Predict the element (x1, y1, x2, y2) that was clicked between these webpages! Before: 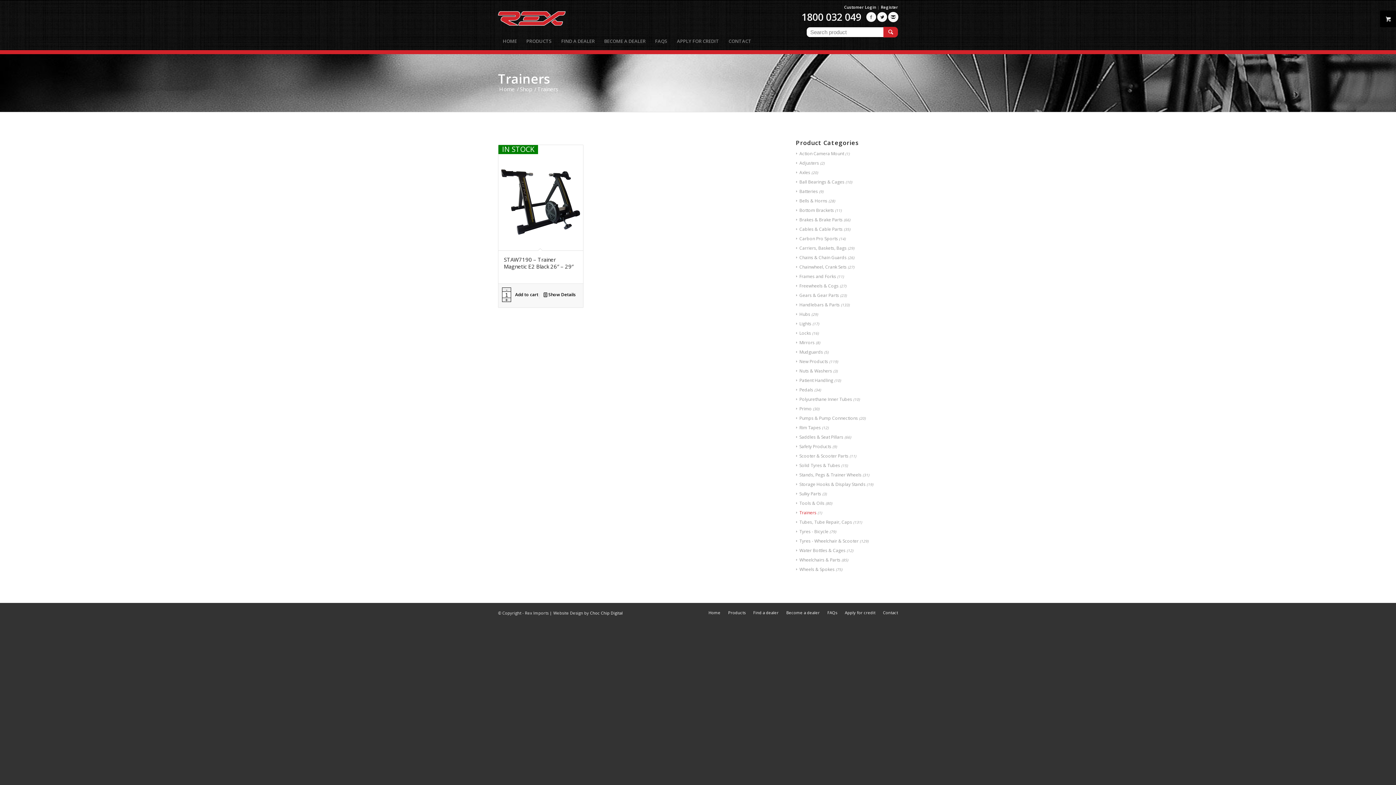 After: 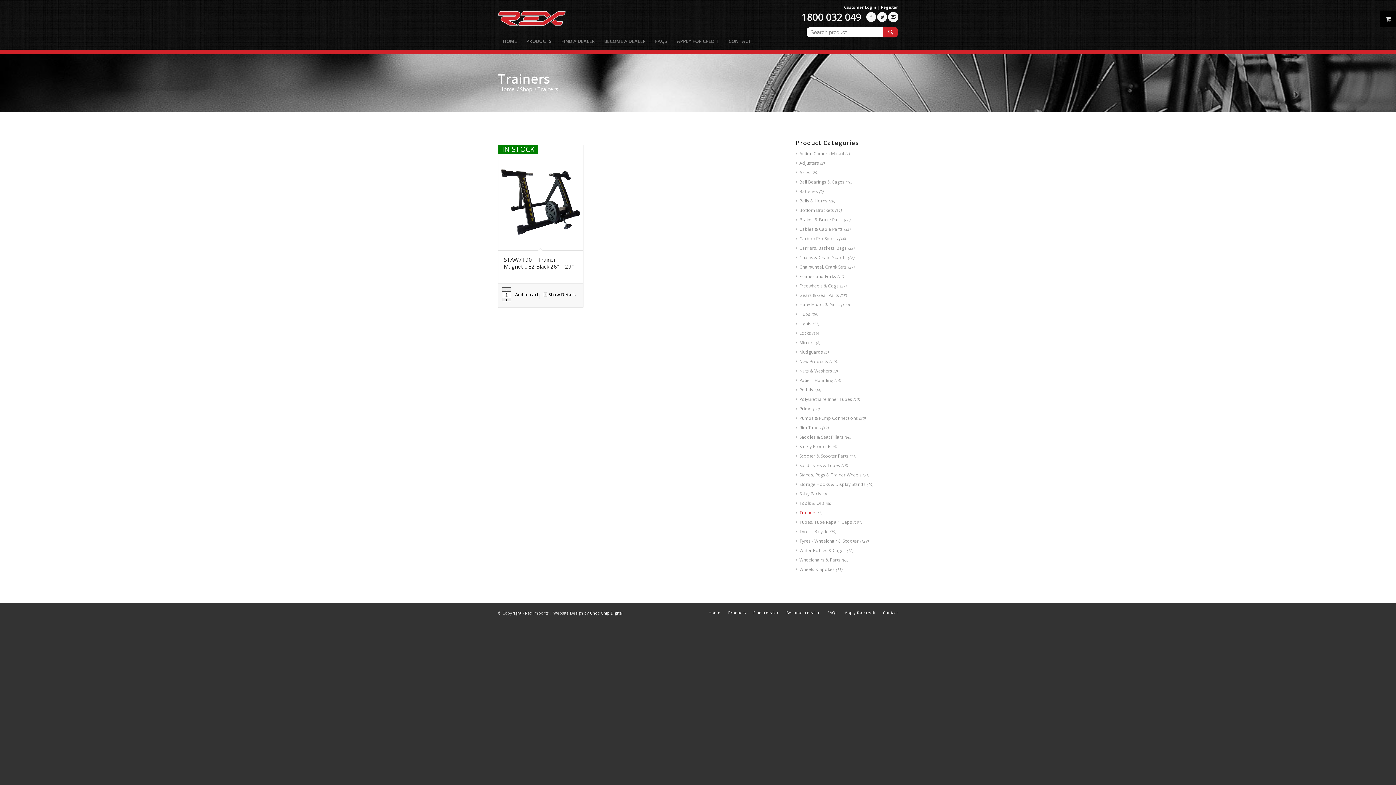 Action: label:  bbox: (866, 10, 876, 23)